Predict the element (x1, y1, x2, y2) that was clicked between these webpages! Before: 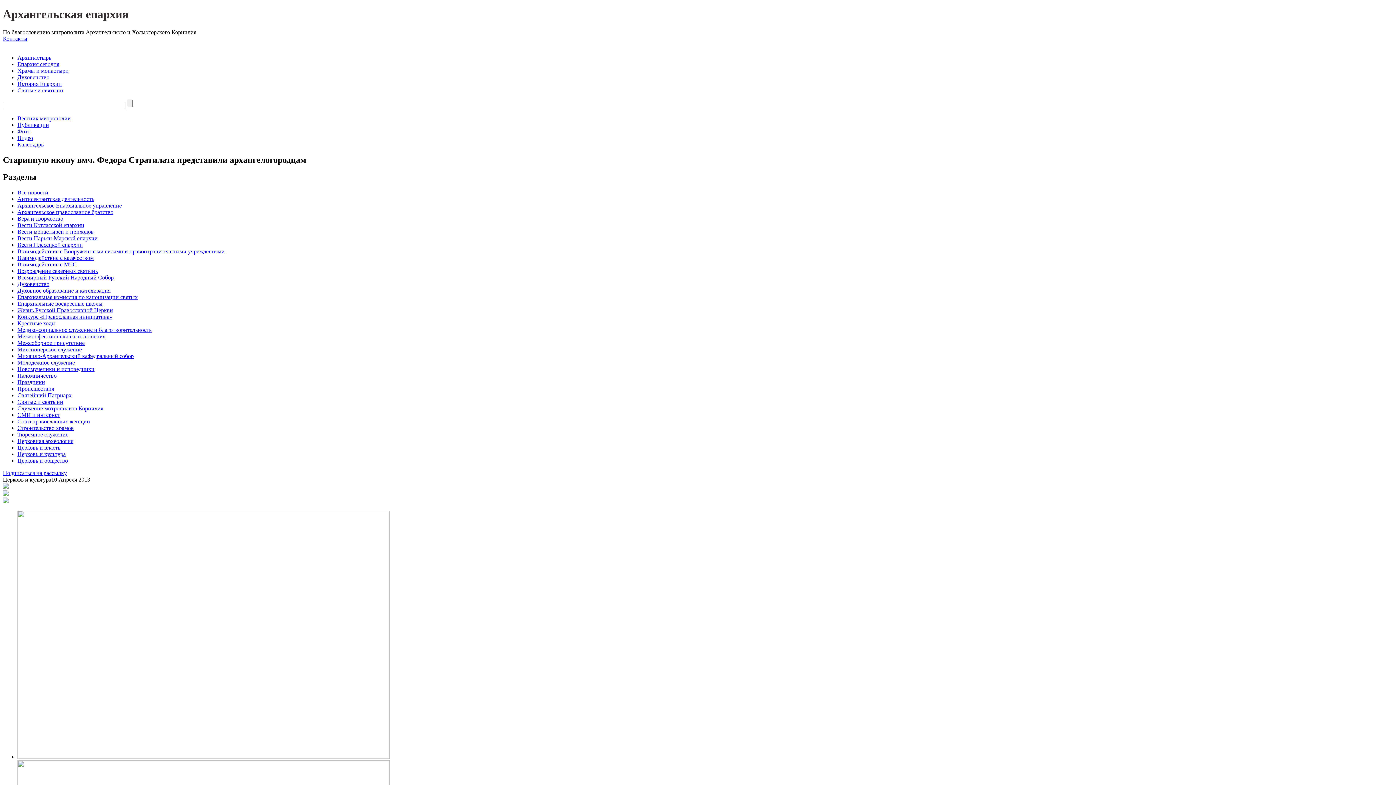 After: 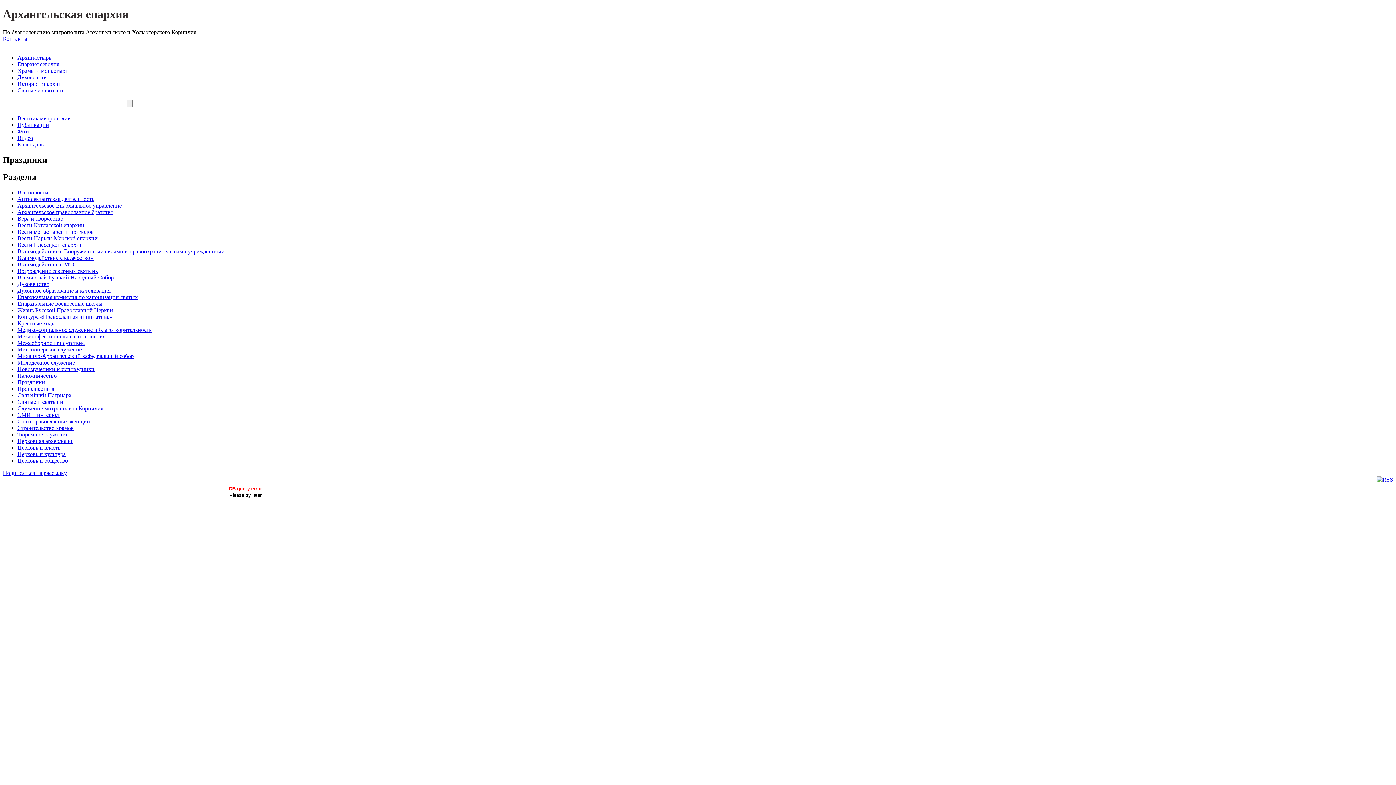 Action: bbox: (17, 379, 45, 385) label: Праздники